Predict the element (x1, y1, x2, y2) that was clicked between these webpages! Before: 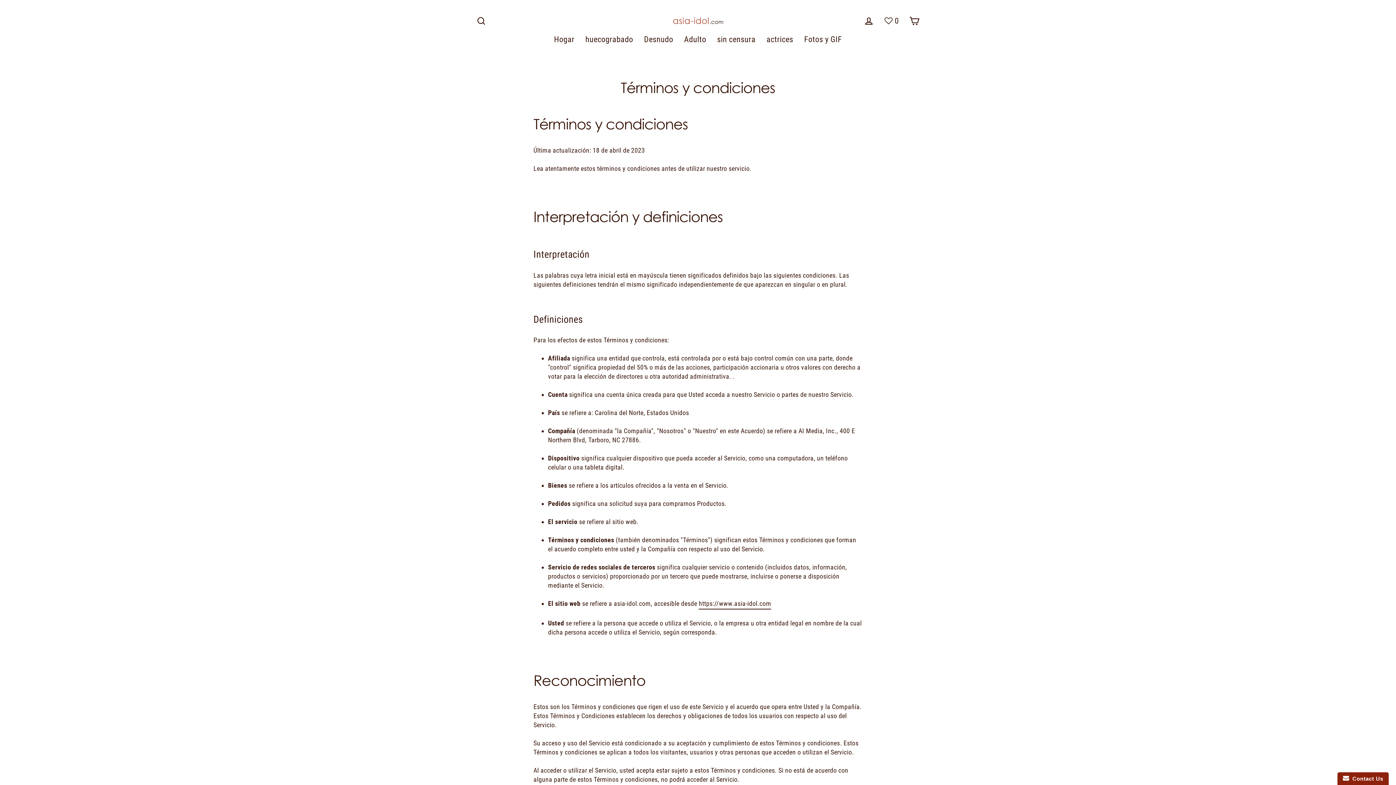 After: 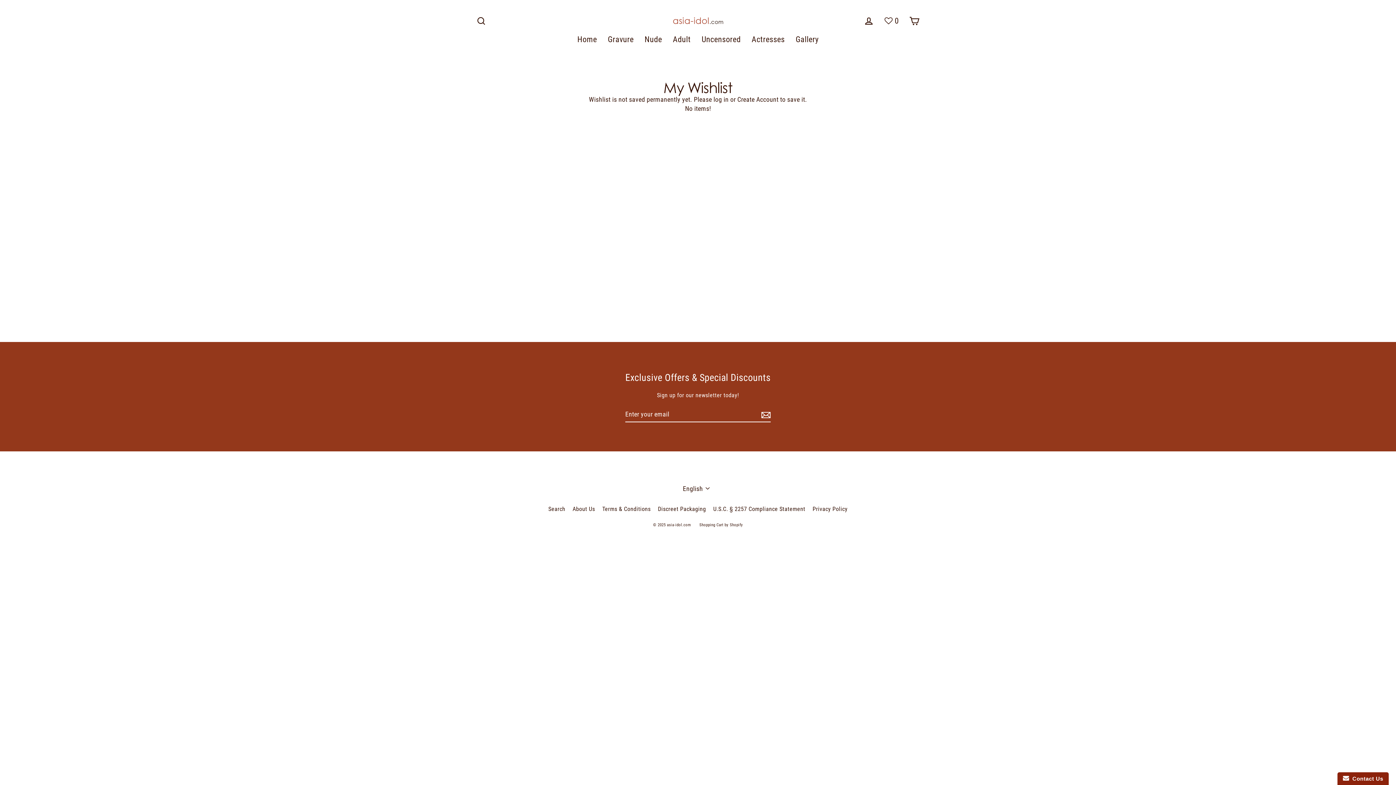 Action: bbox: (880, 12, 903, 29) label:  0